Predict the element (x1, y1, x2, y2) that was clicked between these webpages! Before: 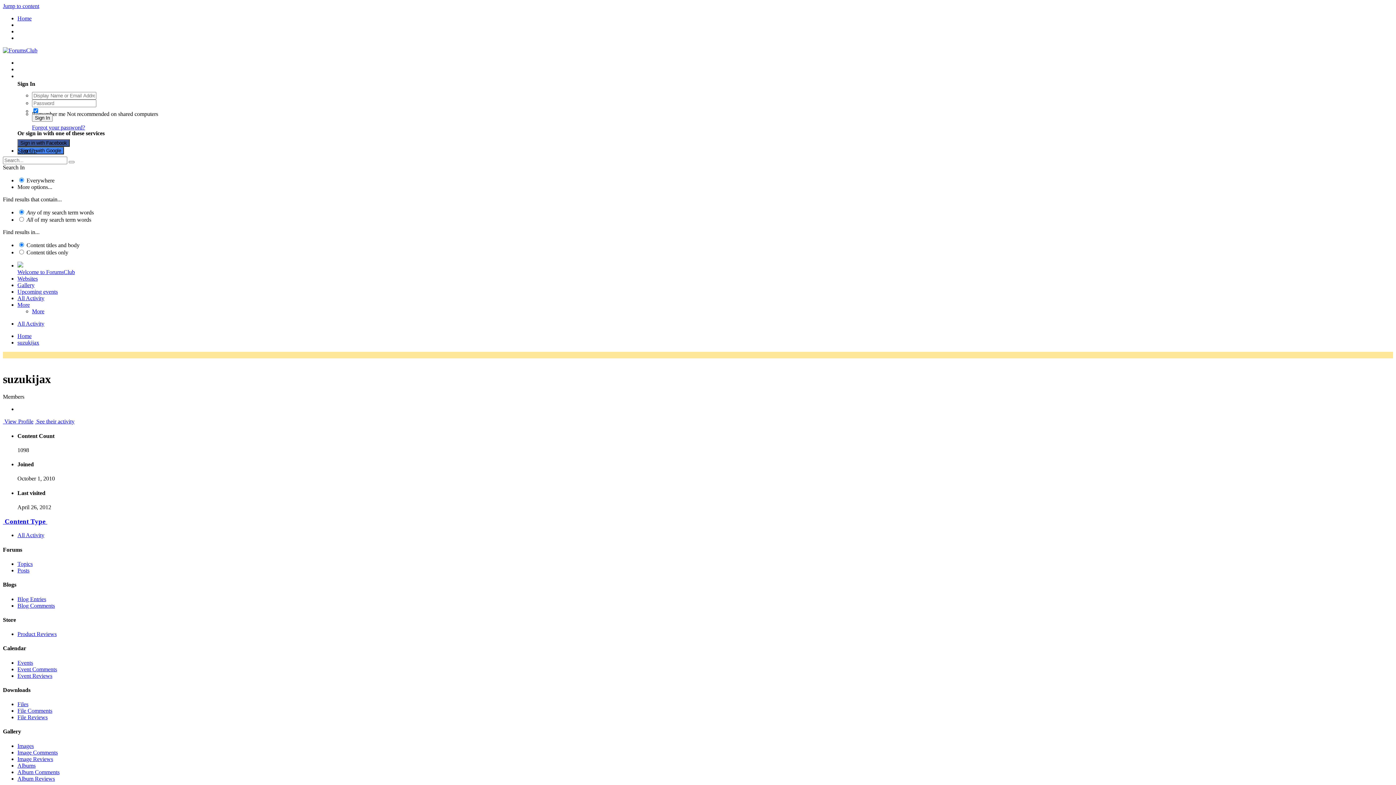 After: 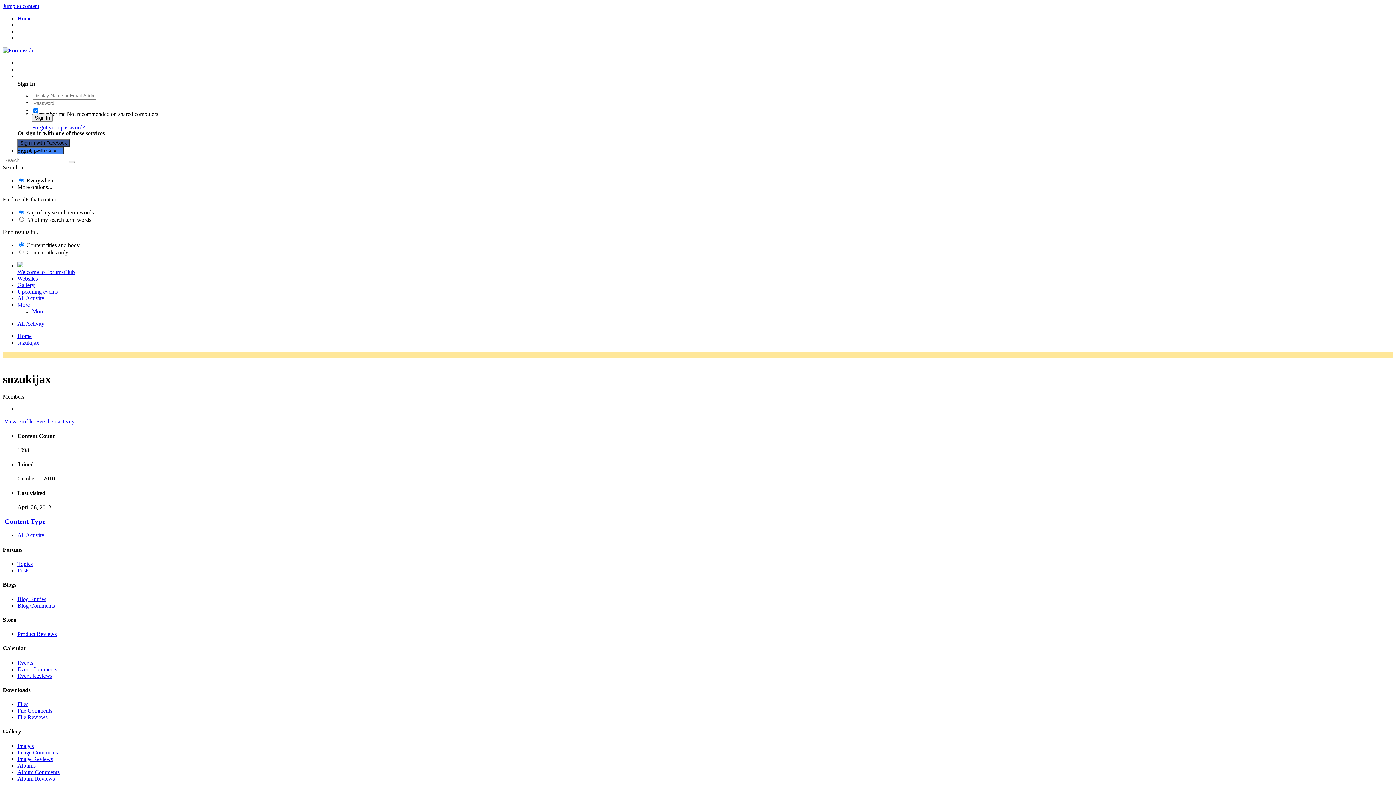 Action: label: Images bbox: (17, 743, 33, 749)